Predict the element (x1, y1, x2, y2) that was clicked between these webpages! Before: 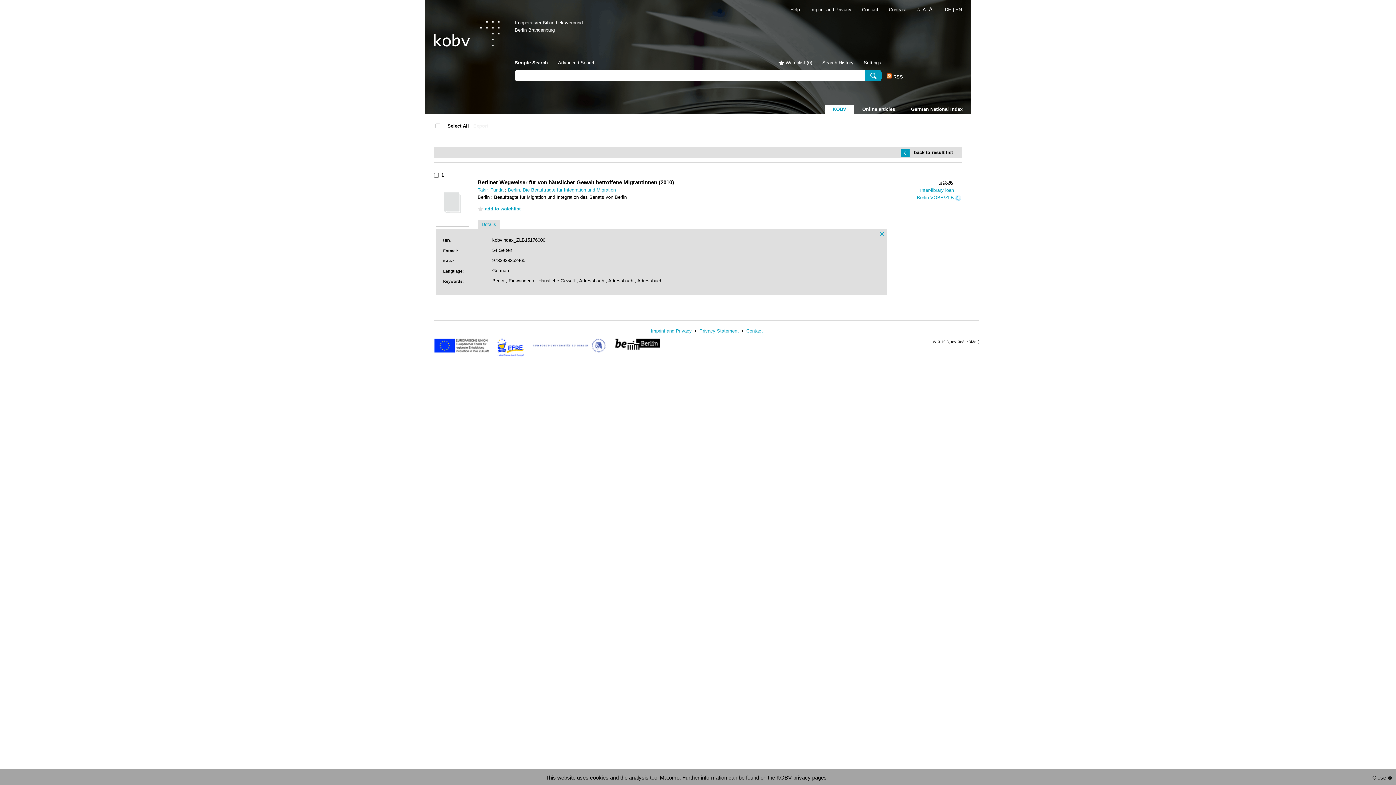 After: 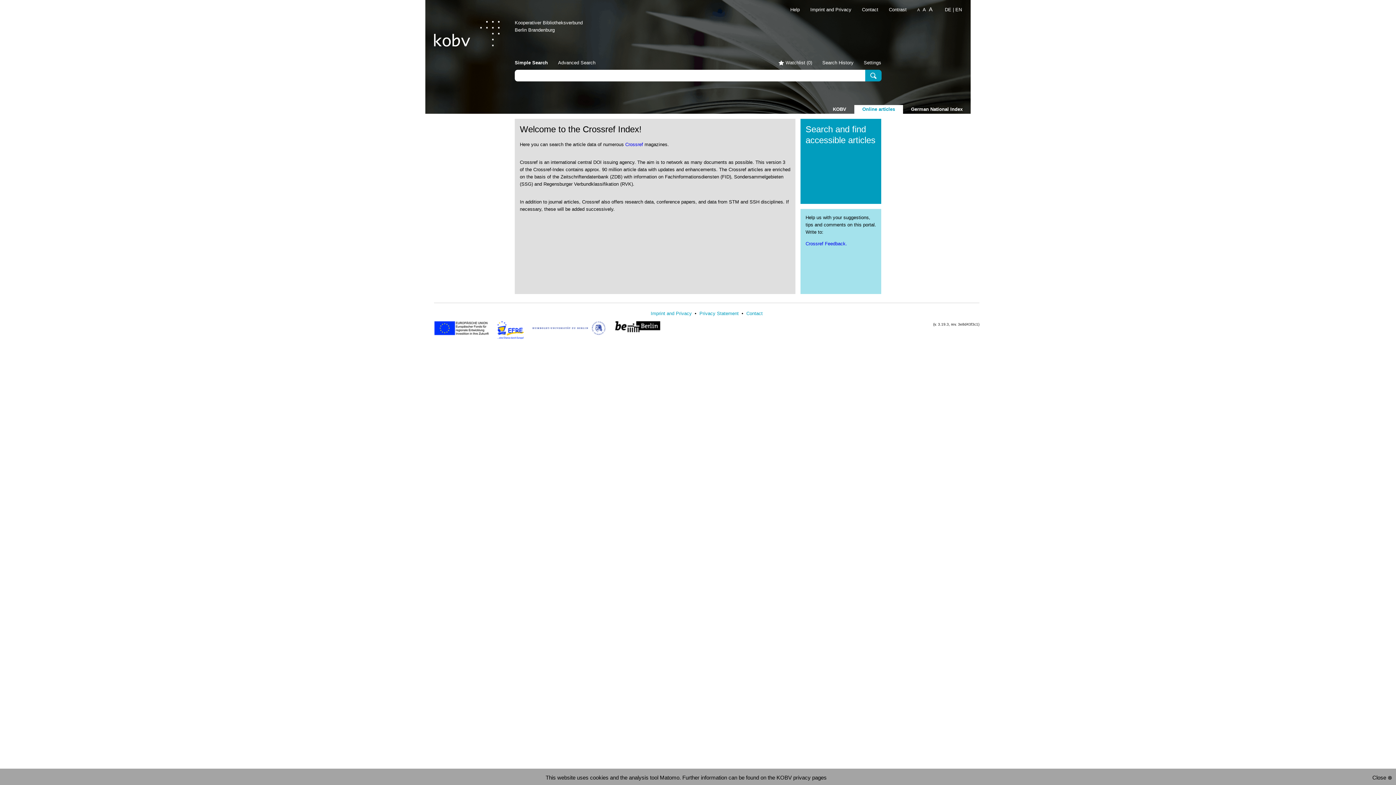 Action: label: Online articles bbox: (854, 105, 903, 113)